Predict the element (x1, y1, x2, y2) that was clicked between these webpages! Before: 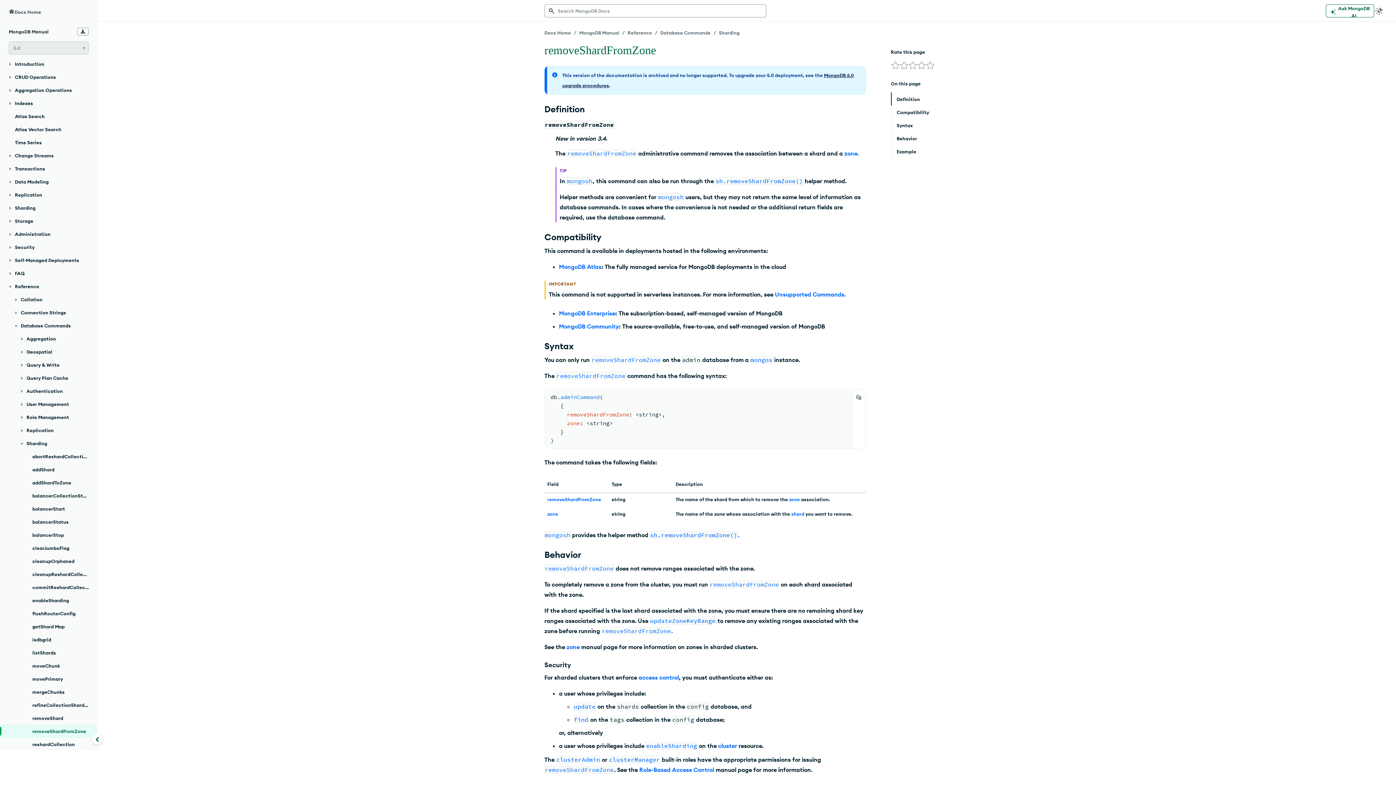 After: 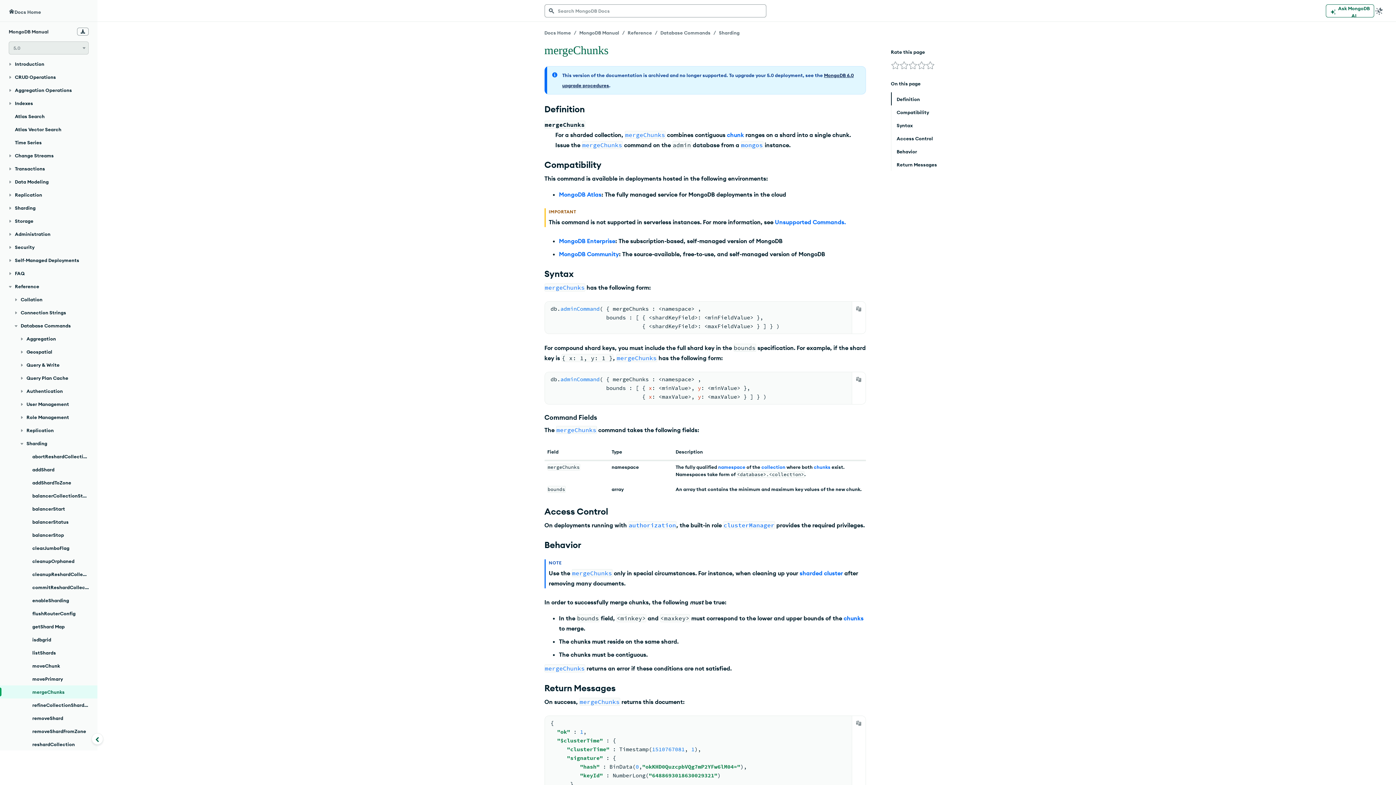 Action: label: mergeChunks bbox: (0, 685, 97, 698)